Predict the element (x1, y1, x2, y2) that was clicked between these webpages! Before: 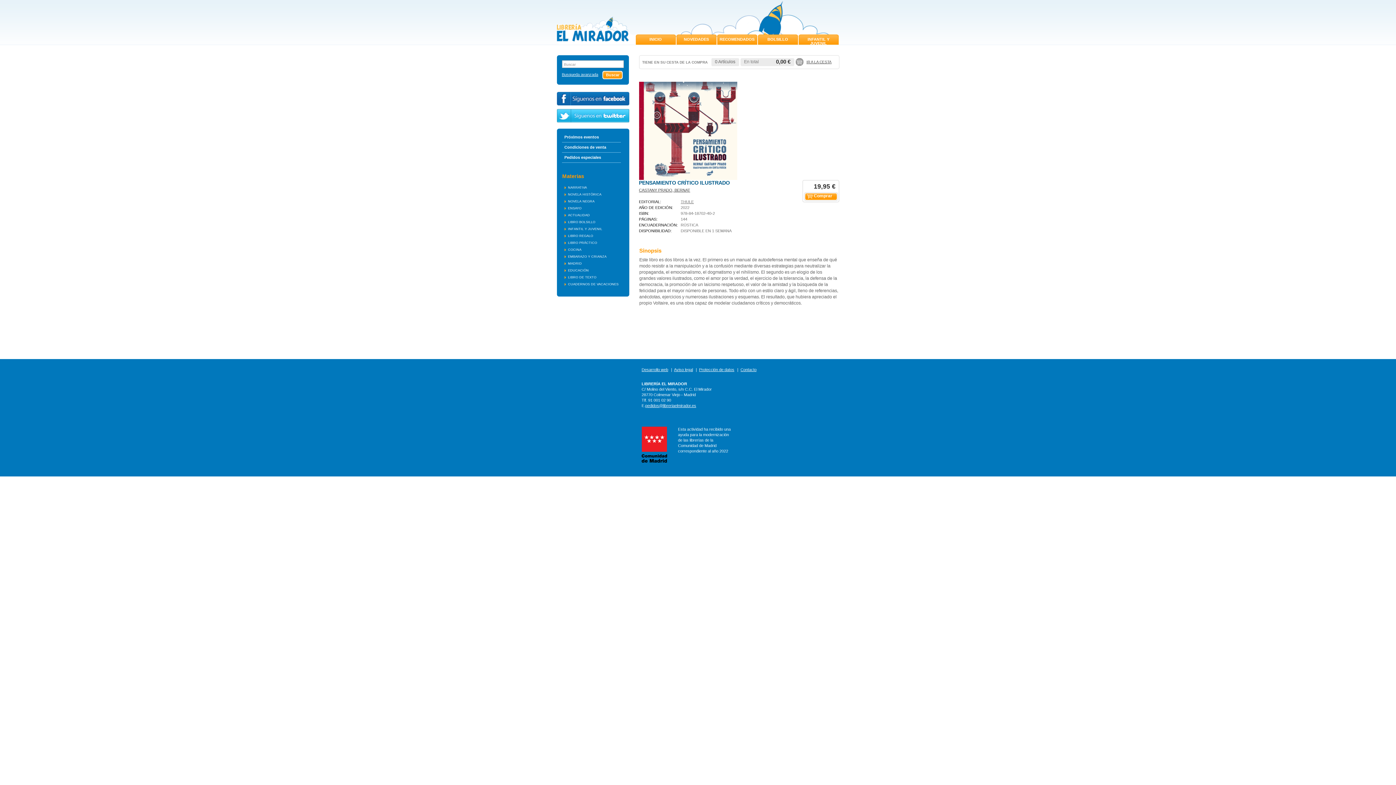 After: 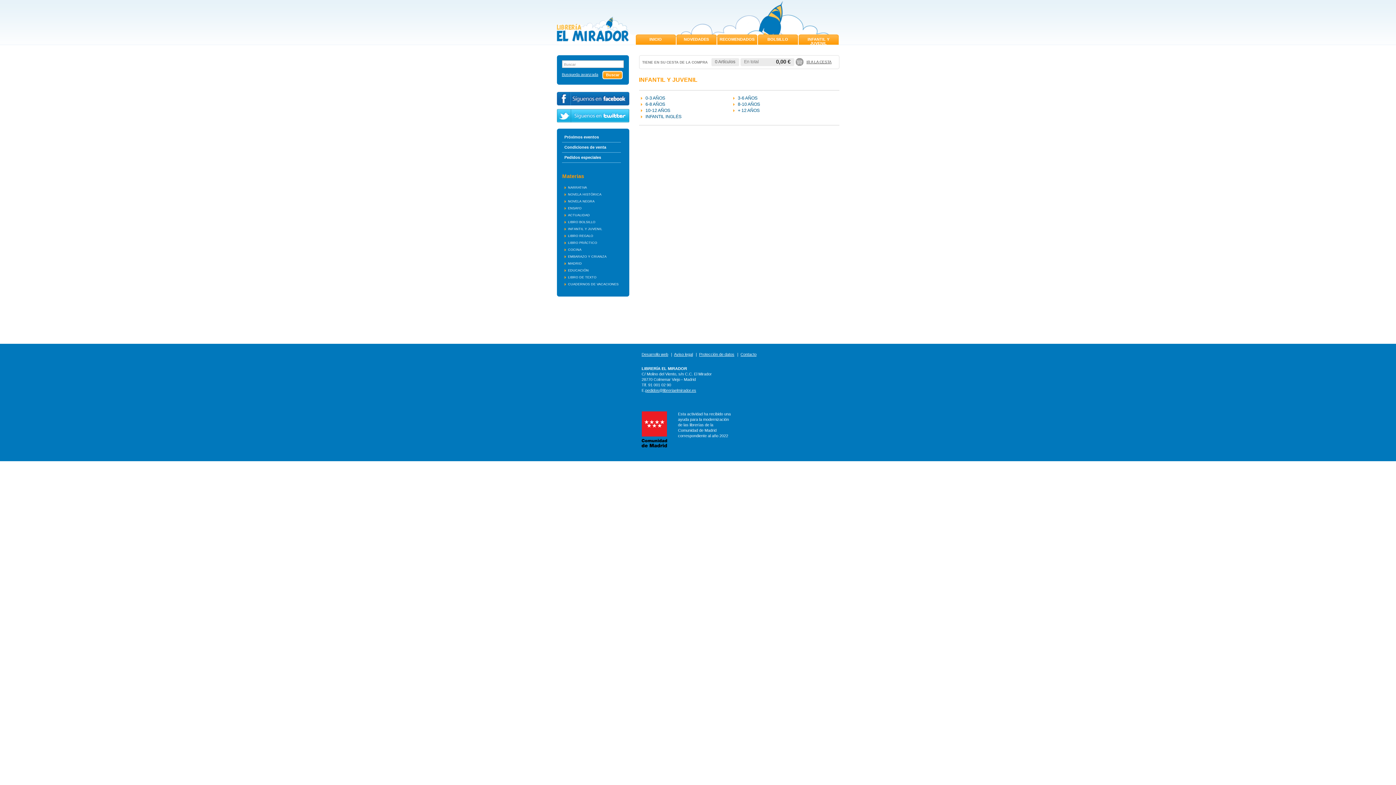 Action: label: INFANTIL Y JUVENIL bbox: (568, 227, 602, 230)